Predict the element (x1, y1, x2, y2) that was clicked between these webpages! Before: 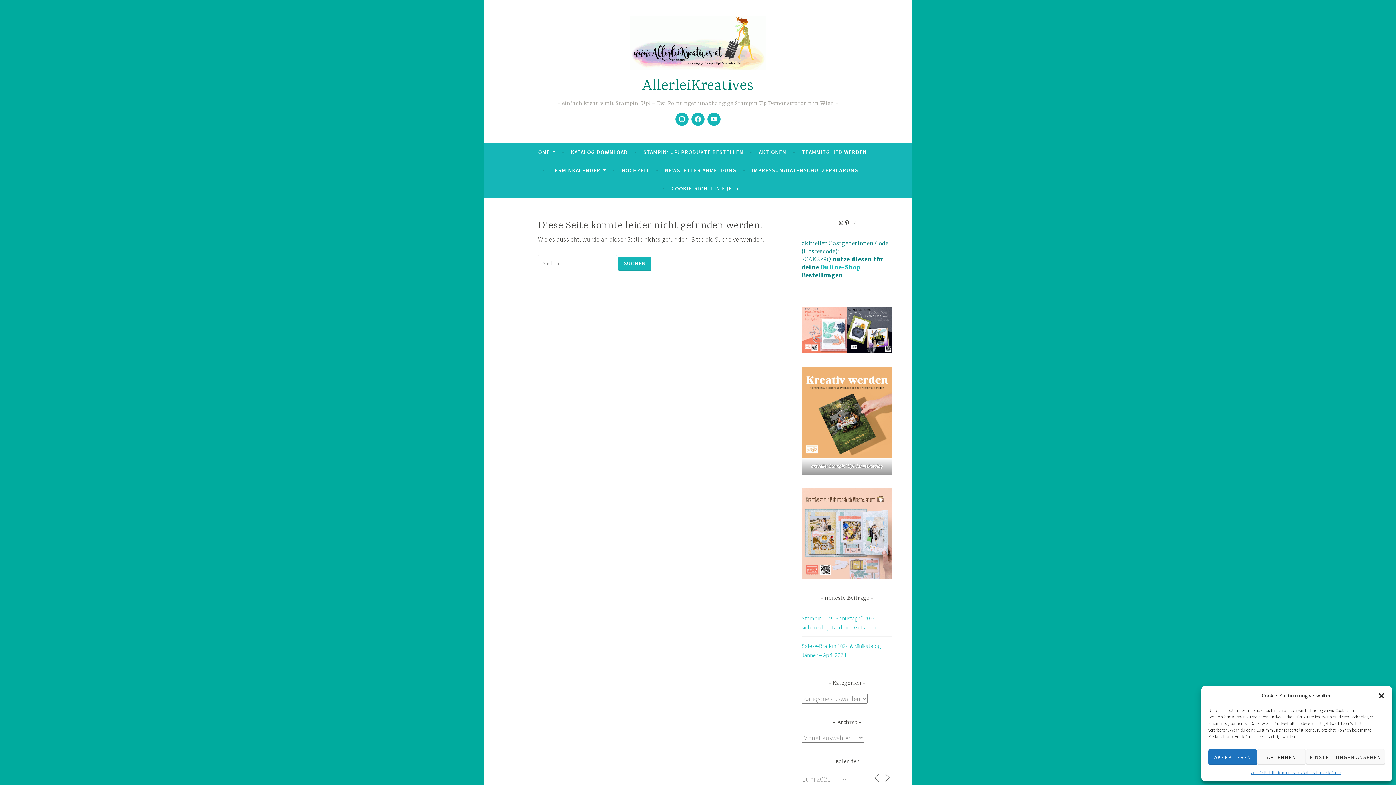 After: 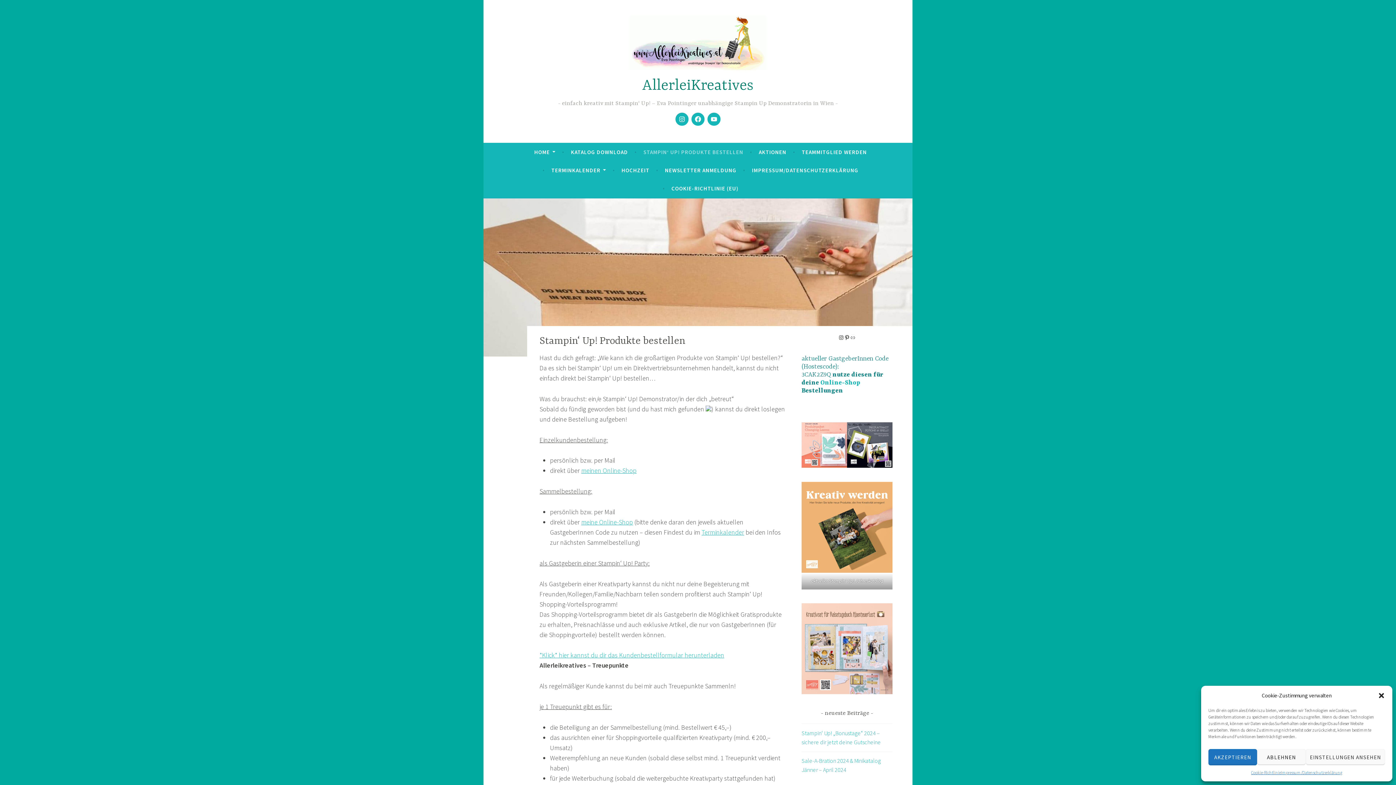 Action: label: STAMPIN‘ UP! PRODUKTE BESTELLEN bbox: (643, 145, 743, 158)